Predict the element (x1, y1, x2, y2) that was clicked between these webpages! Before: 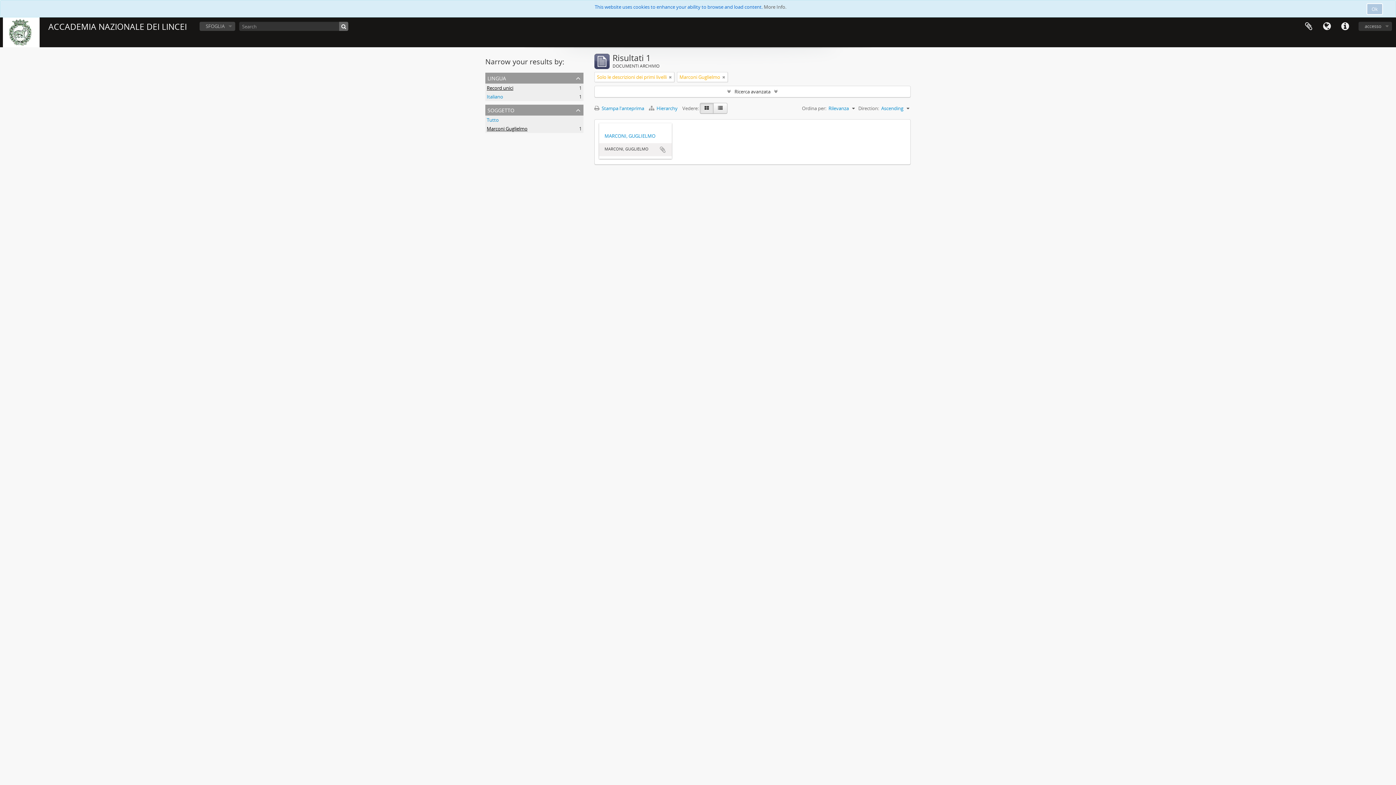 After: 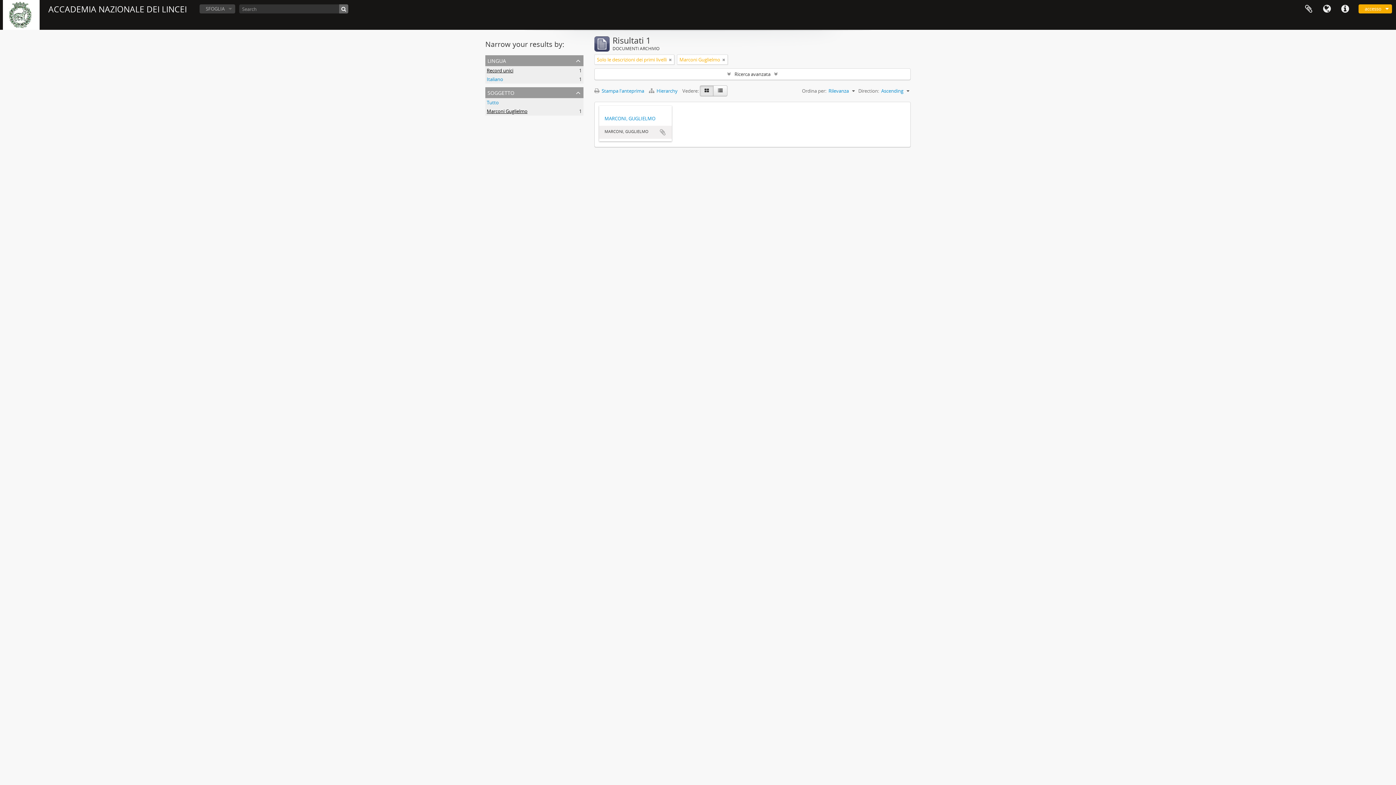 Action: bbox: (1366, 3, 1383, 14) label: Ok